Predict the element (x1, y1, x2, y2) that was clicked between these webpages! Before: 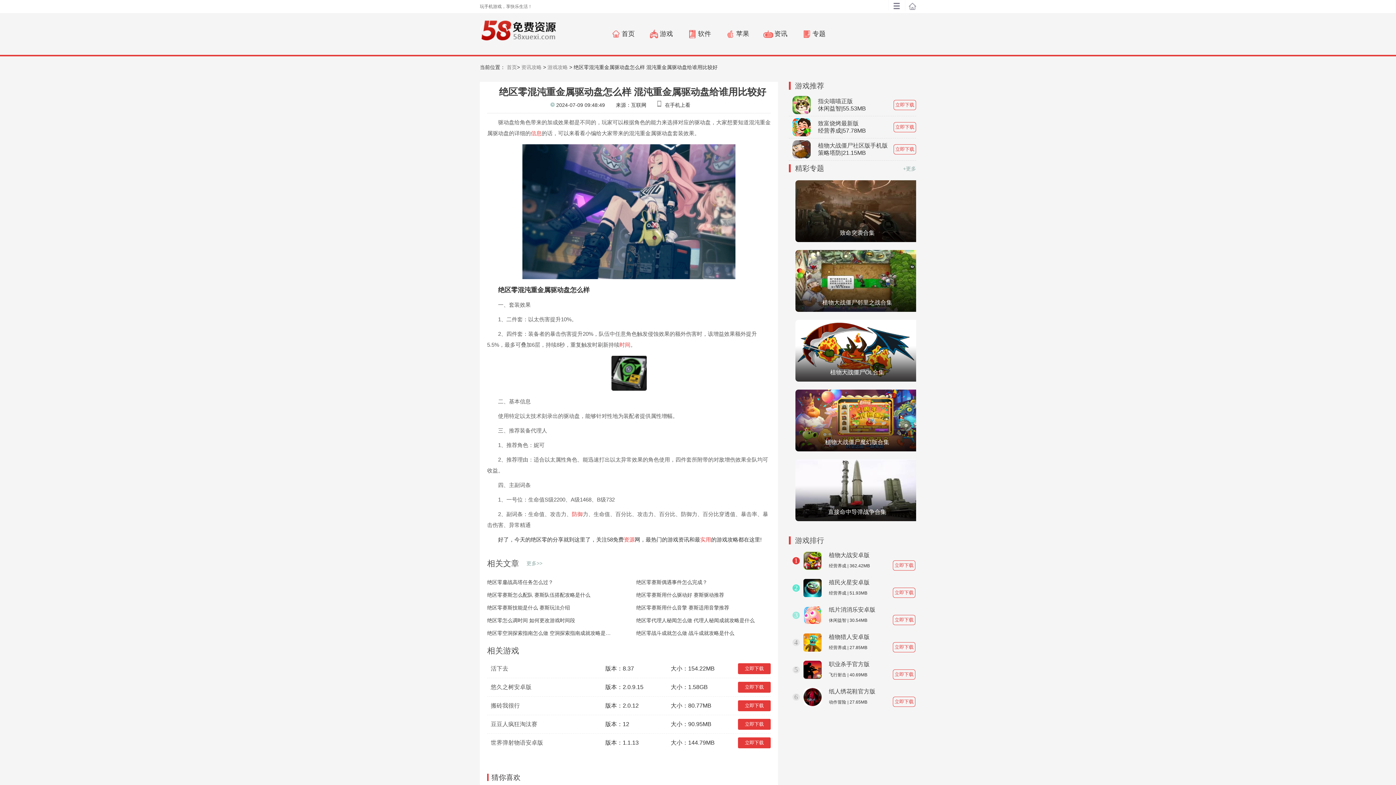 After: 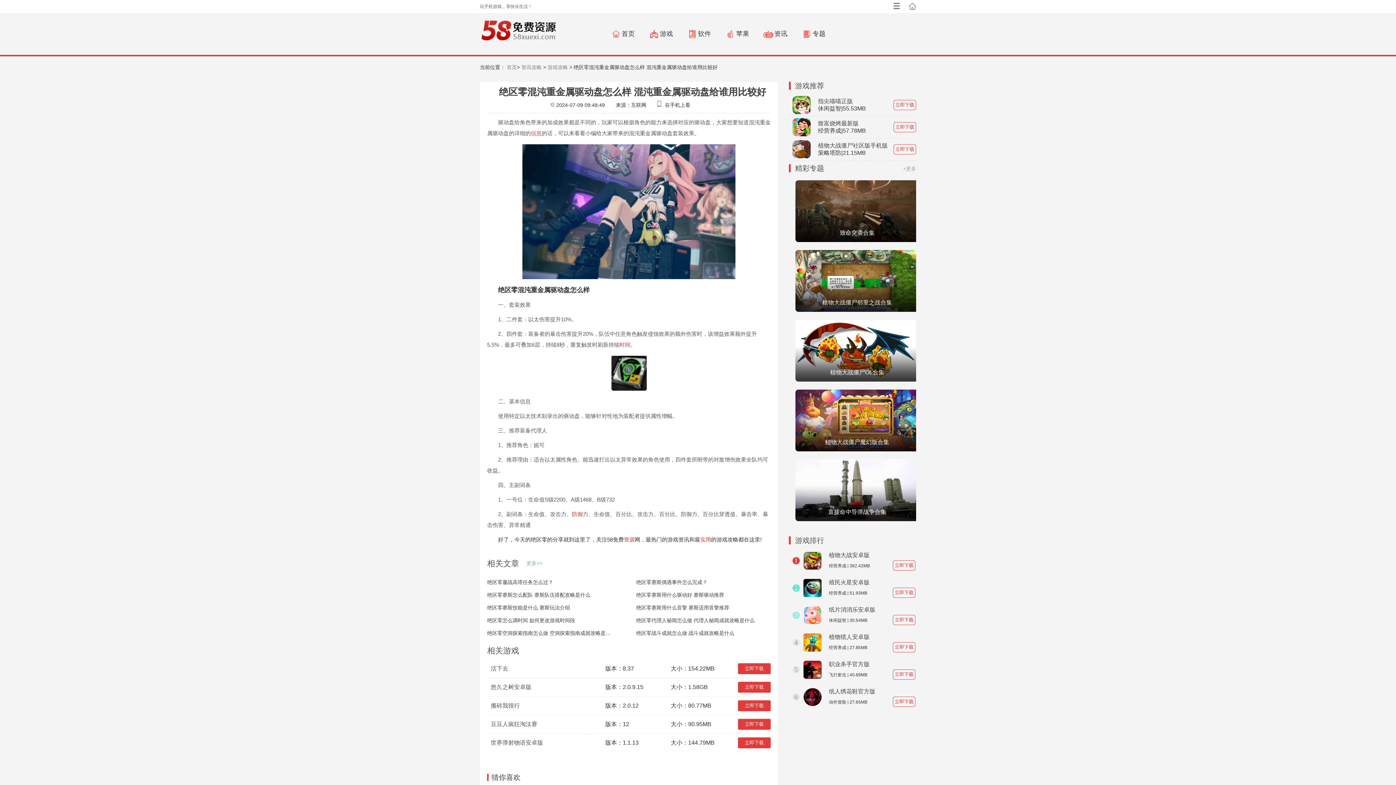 Action: label: 世界弹射物语安卓版 bbox: (490, 734, 543, 752)